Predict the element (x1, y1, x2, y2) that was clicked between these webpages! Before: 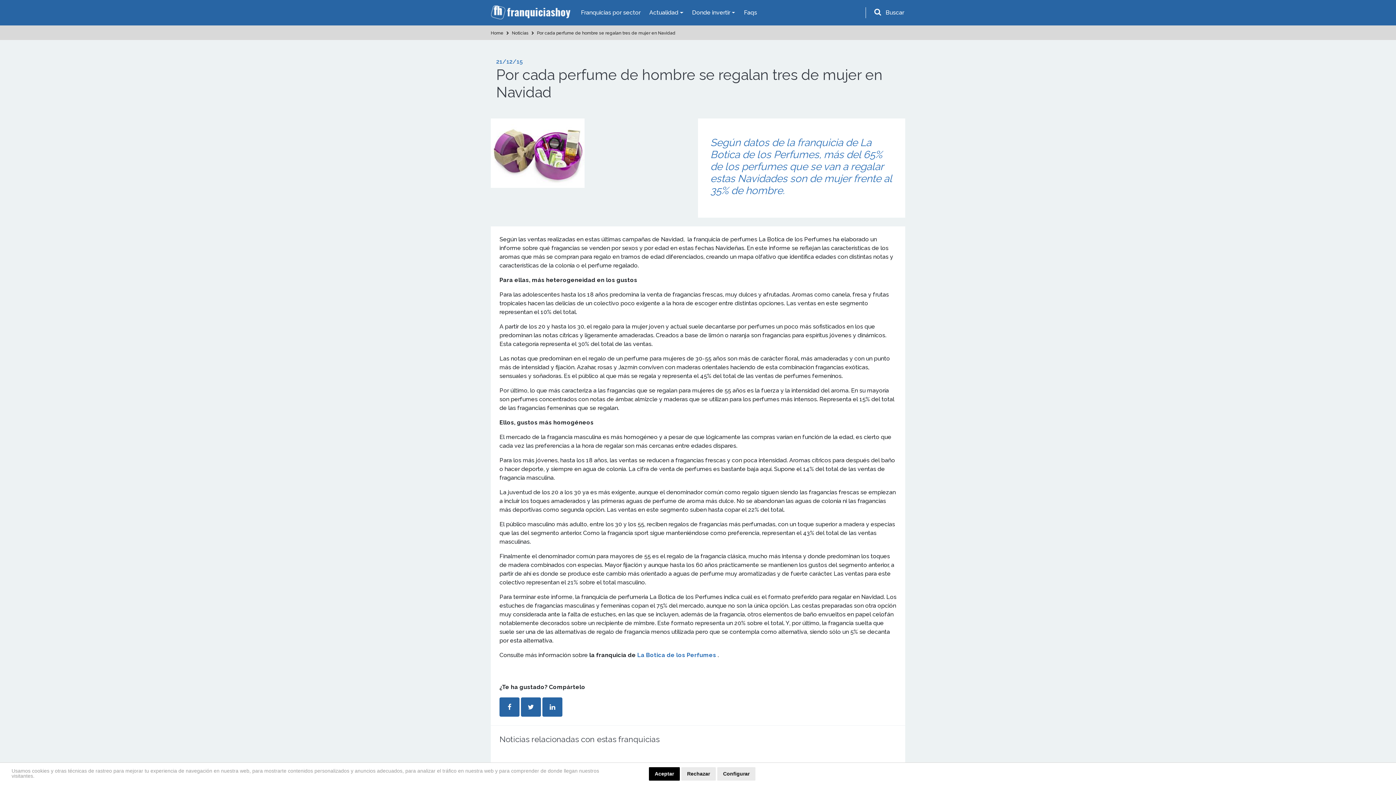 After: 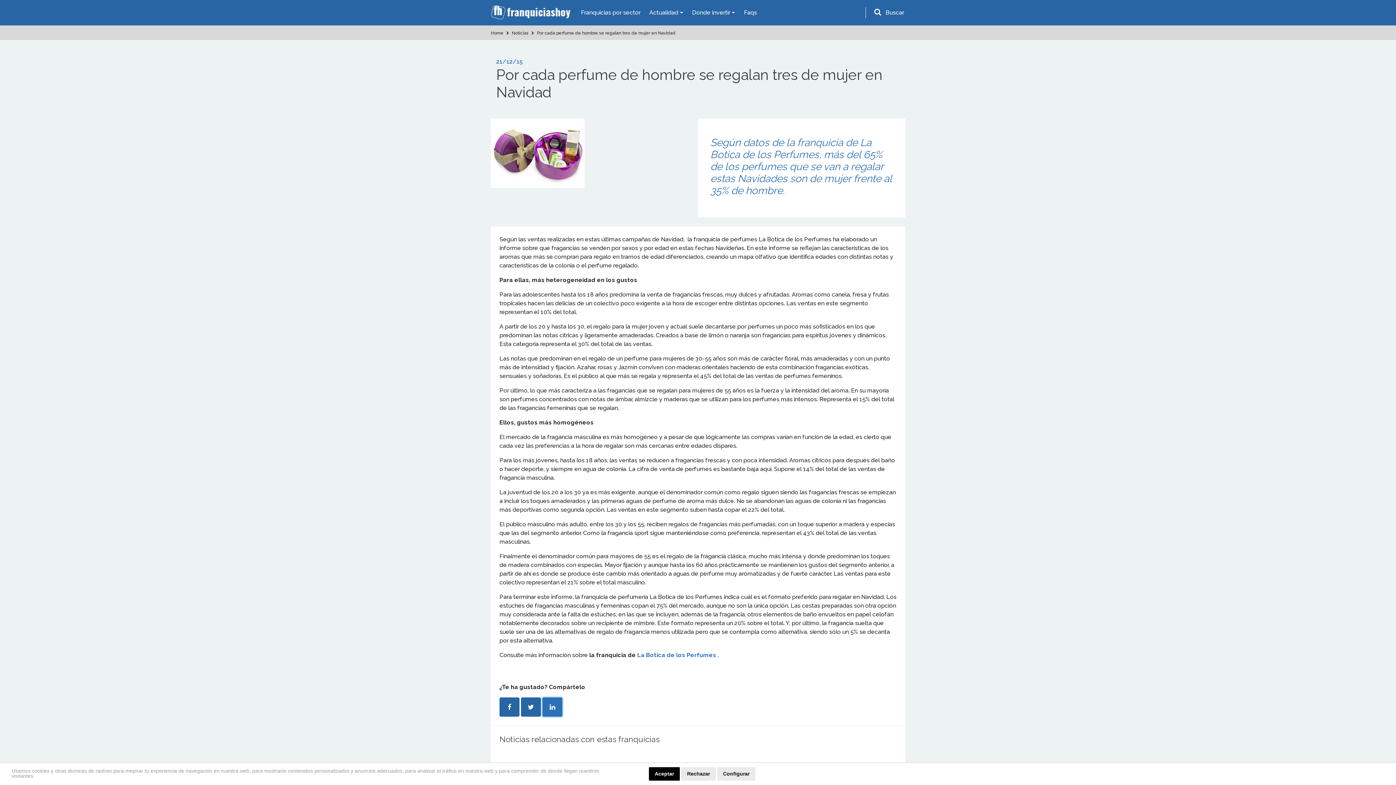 Action: bbox: (542, 697, 562, 717)